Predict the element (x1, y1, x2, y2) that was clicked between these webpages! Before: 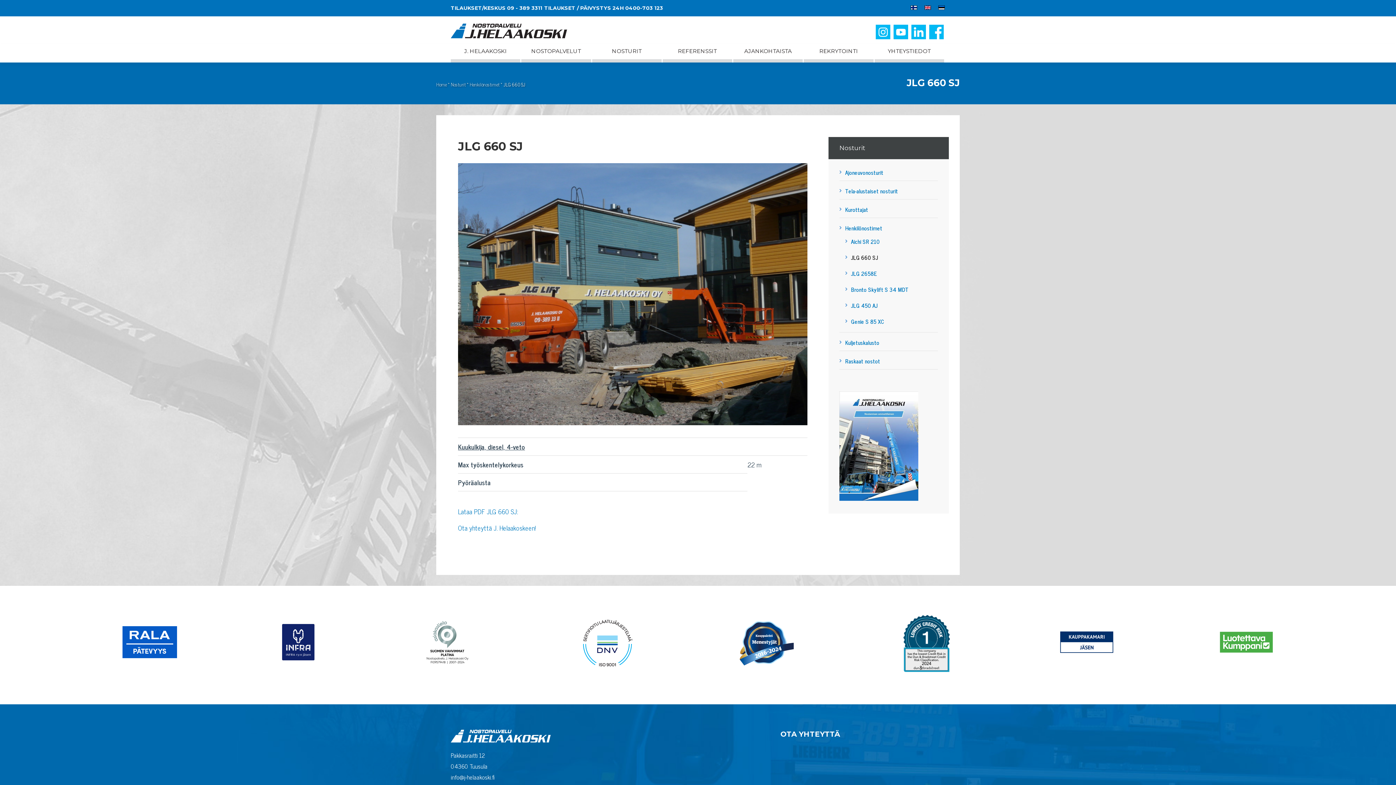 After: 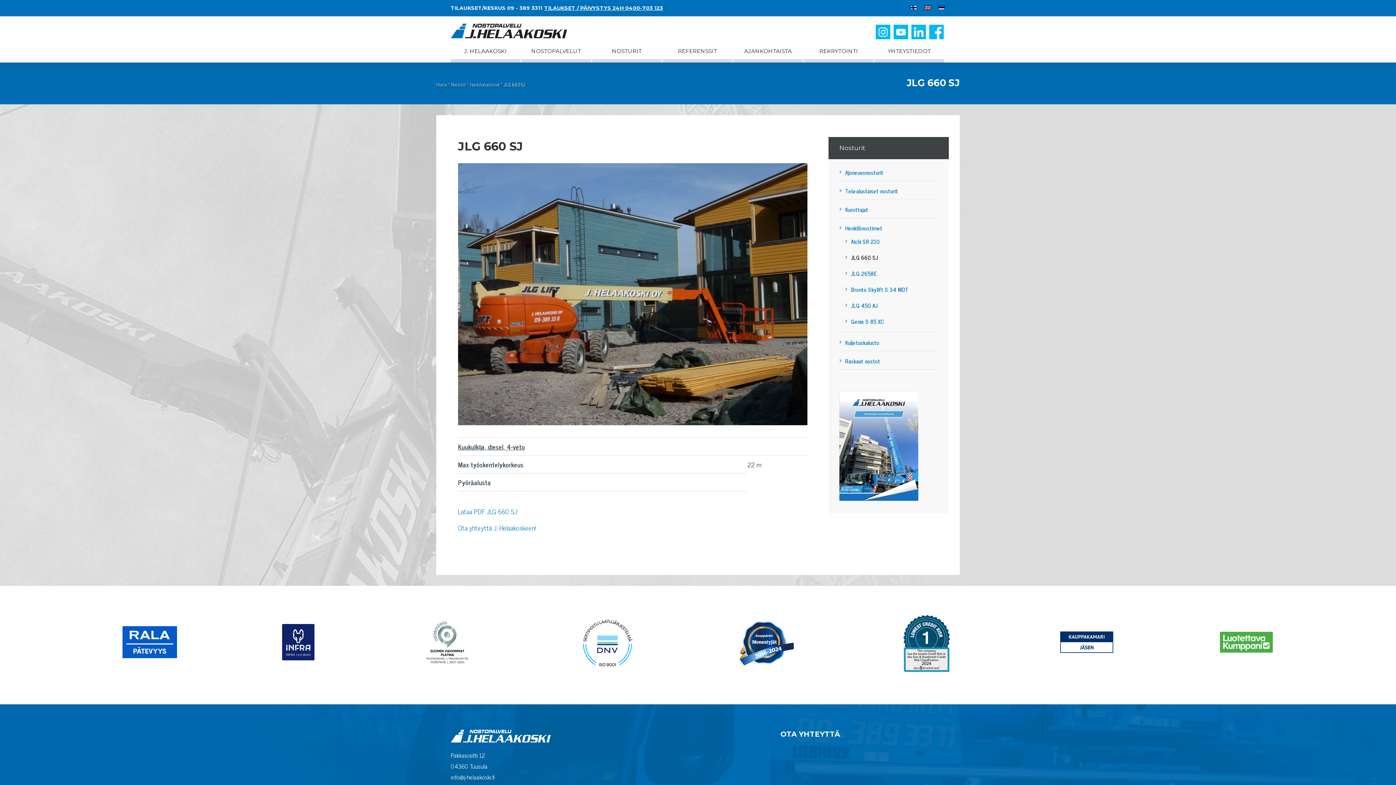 Action: label: TILAUKSET / PÄIVYSTYS 24H 0400-703 123 bbox: (544, 4, 663, 11)